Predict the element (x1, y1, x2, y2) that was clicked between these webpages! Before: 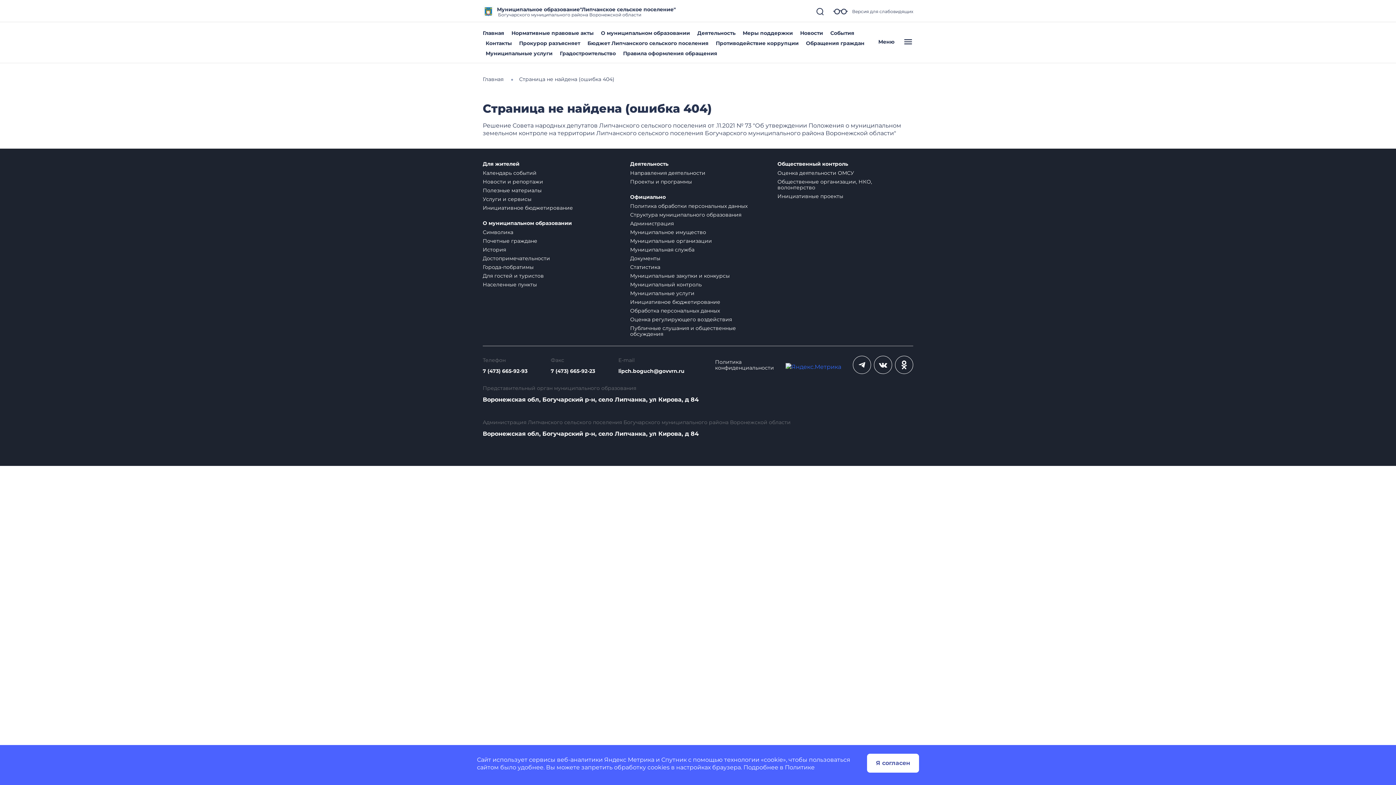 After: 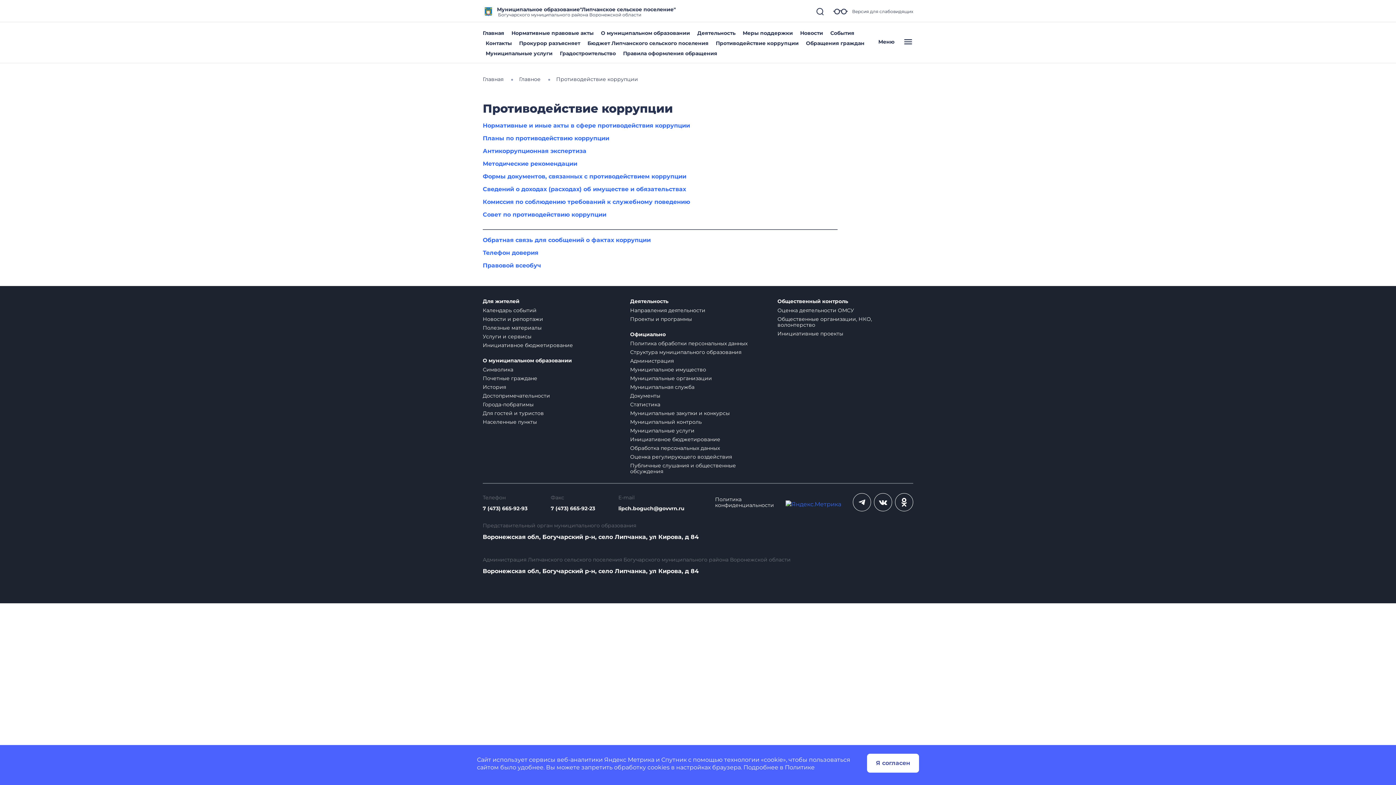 Action: label: Противодействие коррупции bbox: (716, 40, 798, 46)